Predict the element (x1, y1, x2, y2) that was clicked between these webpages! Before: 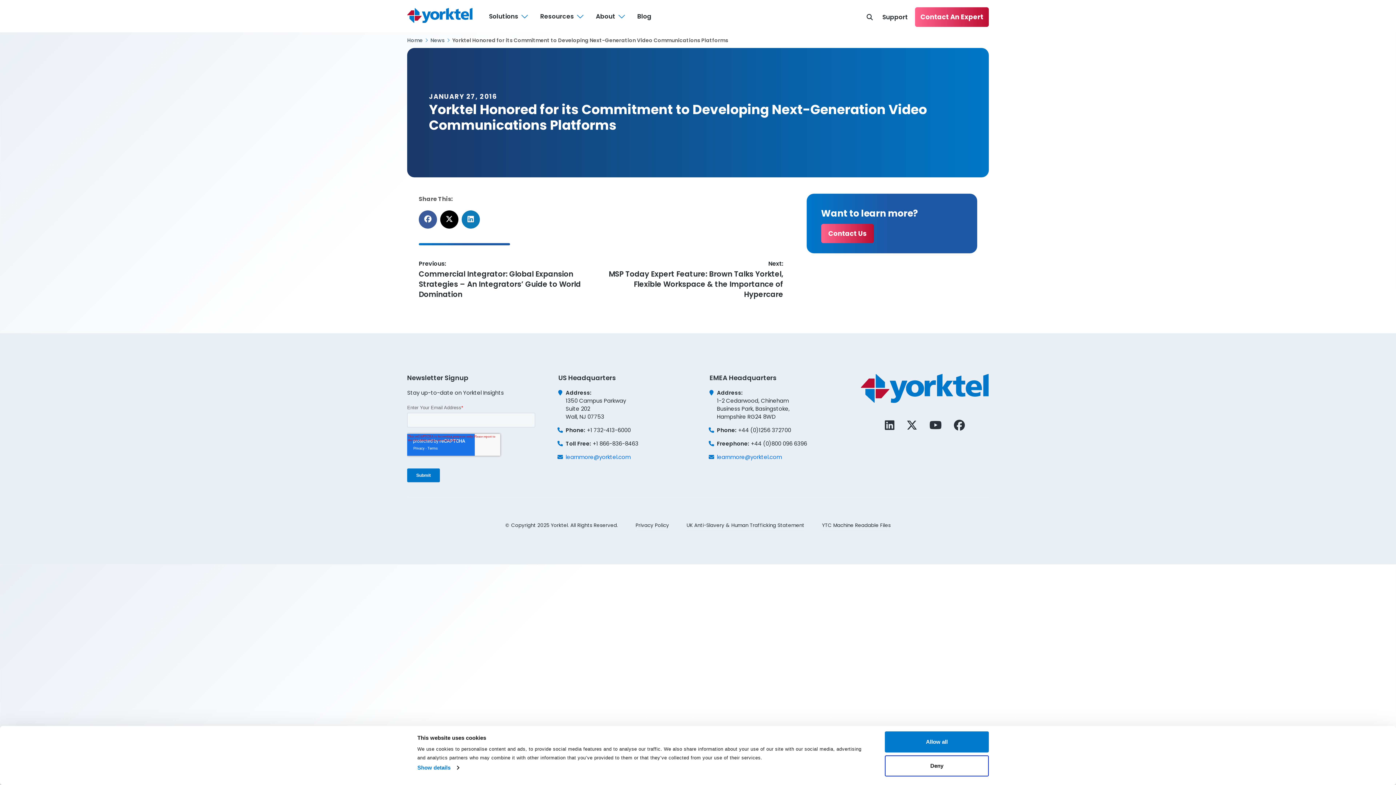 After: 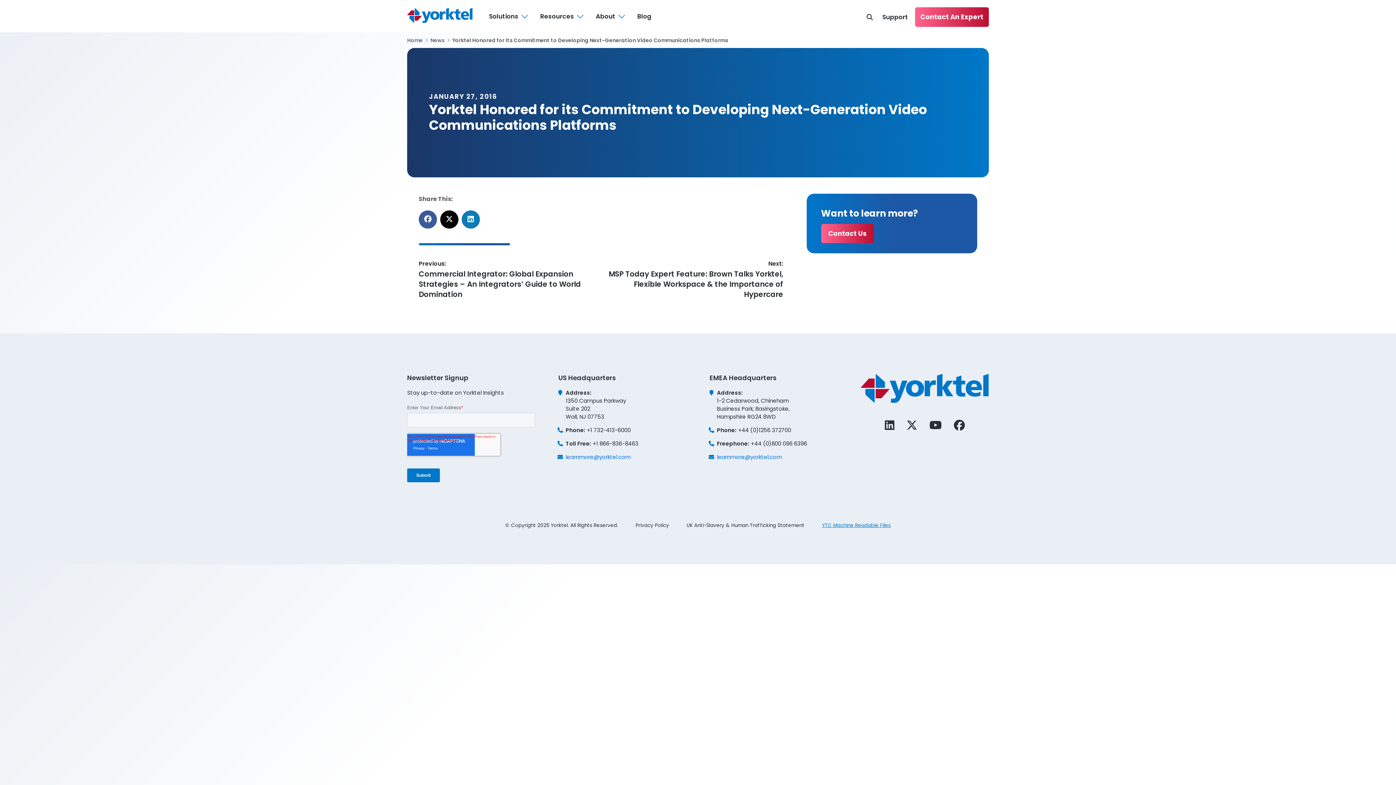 Action: bbox: (822, 522, 890, 529) label: YTC Machine Readable Files